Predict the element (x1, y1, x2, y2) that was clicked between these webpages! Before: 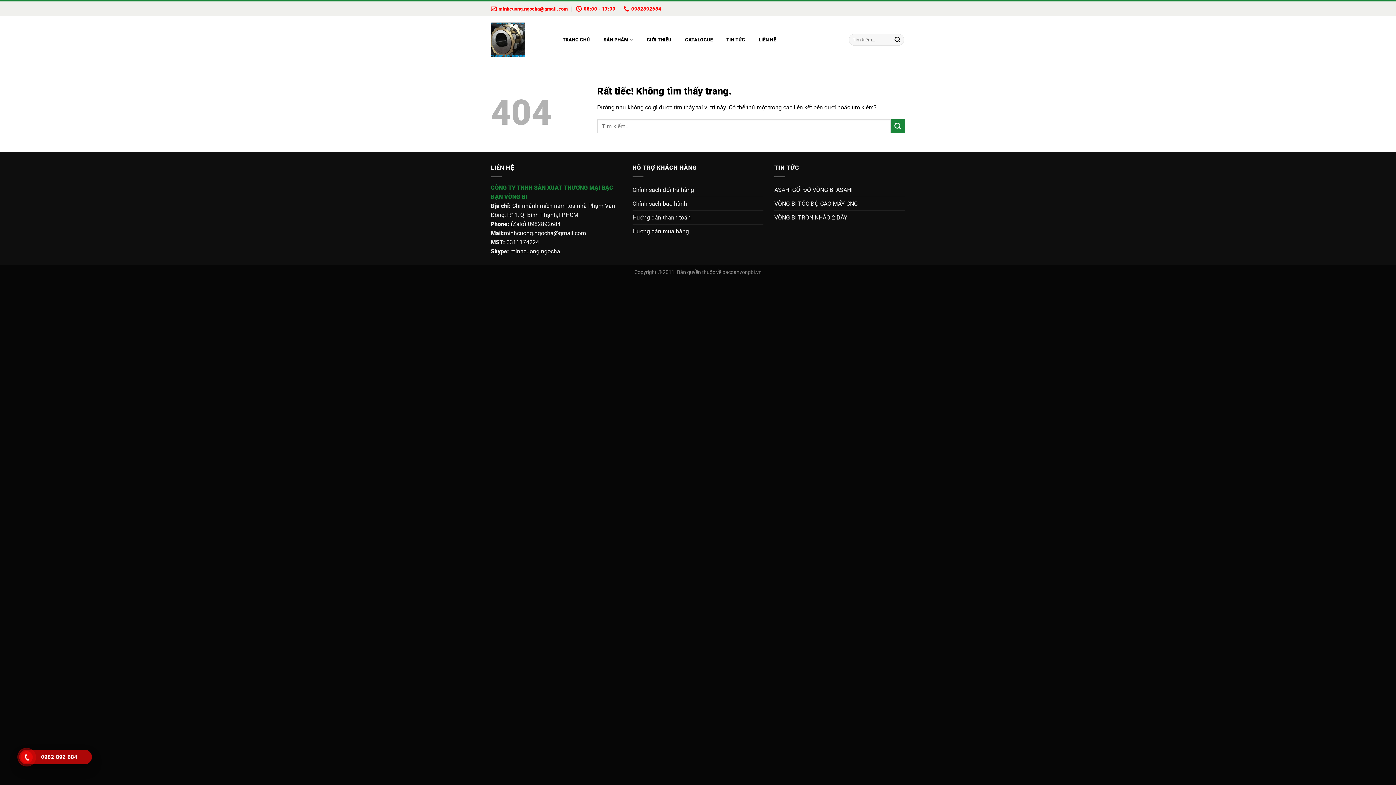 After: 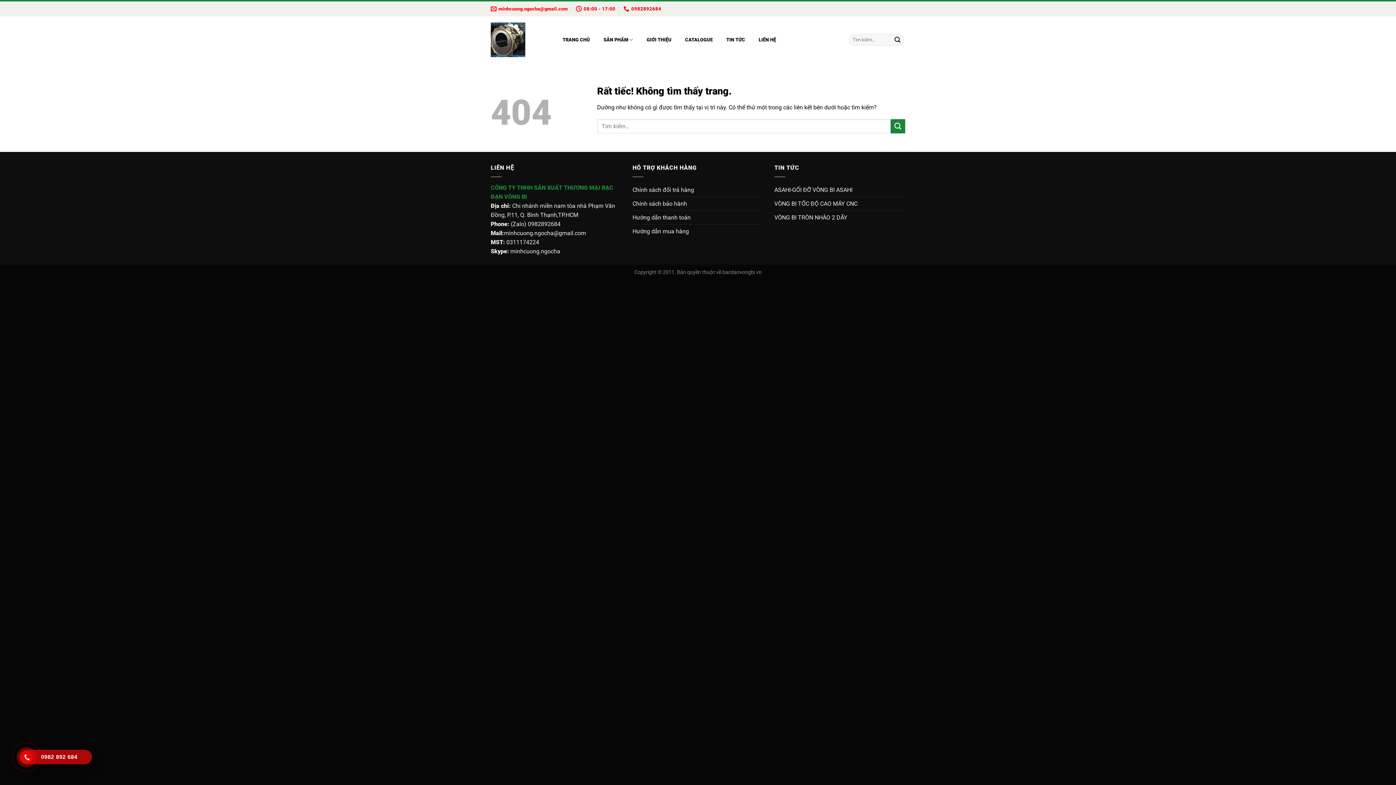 Action: bbox: (23, 754, 30, 761)